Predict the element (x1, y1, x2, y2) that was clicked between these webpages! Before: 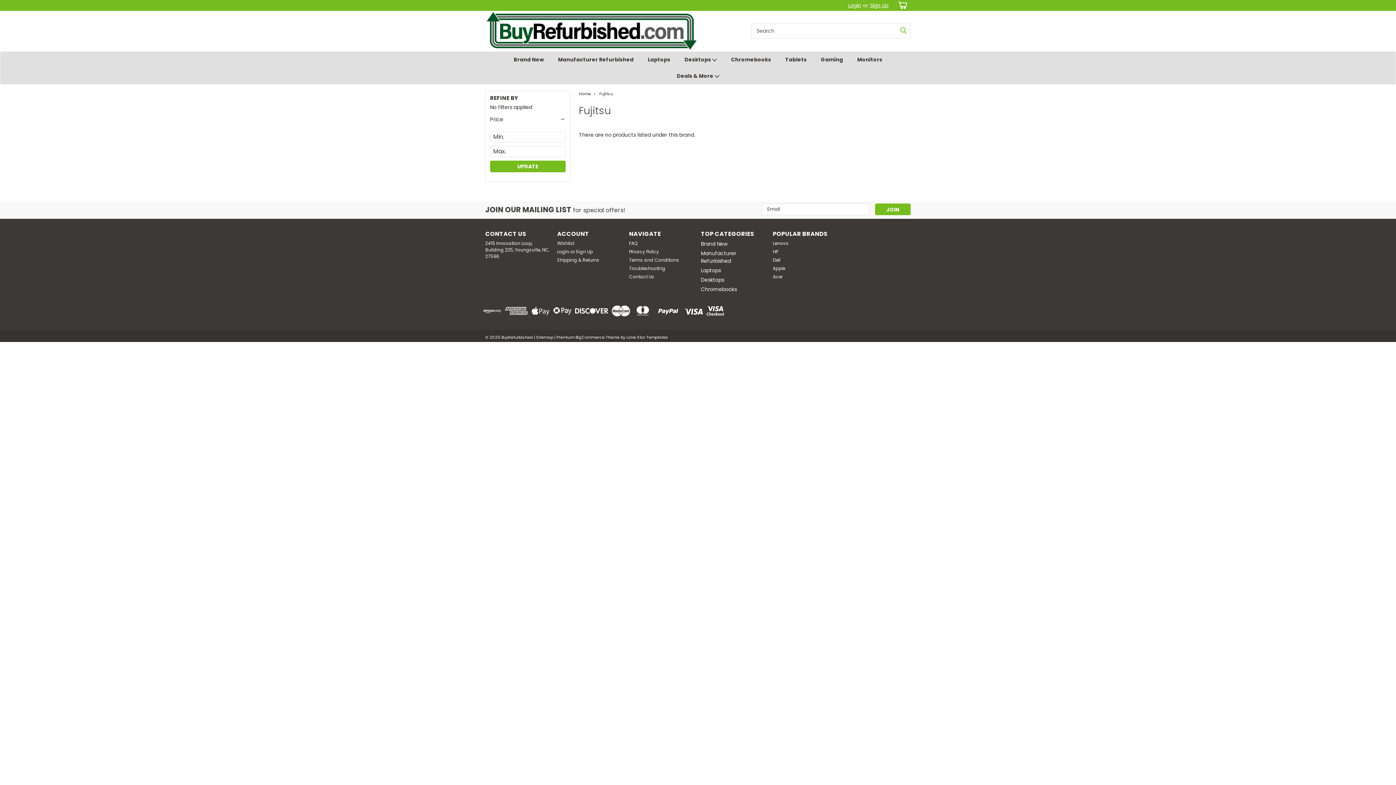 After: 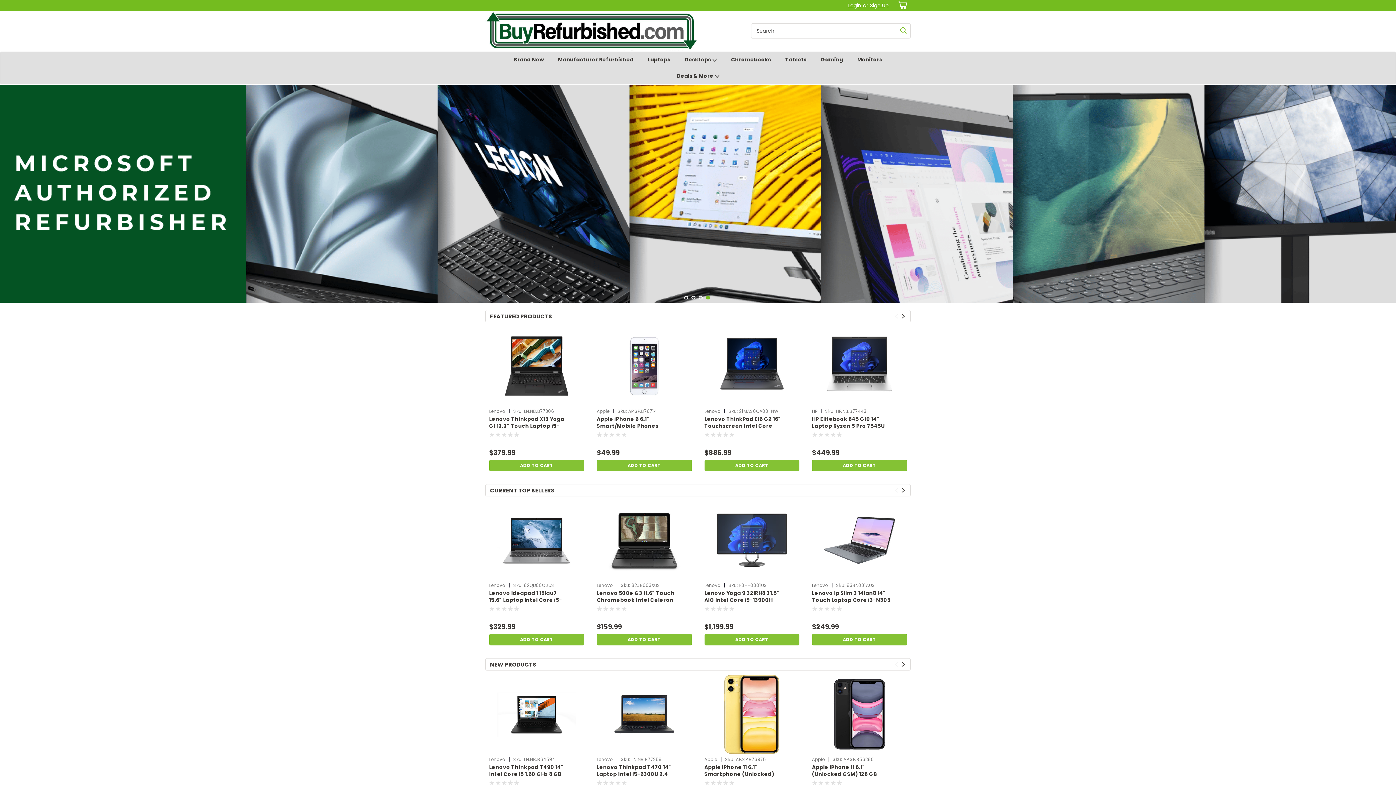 Action: bbox: (485, 10, 698, 51)